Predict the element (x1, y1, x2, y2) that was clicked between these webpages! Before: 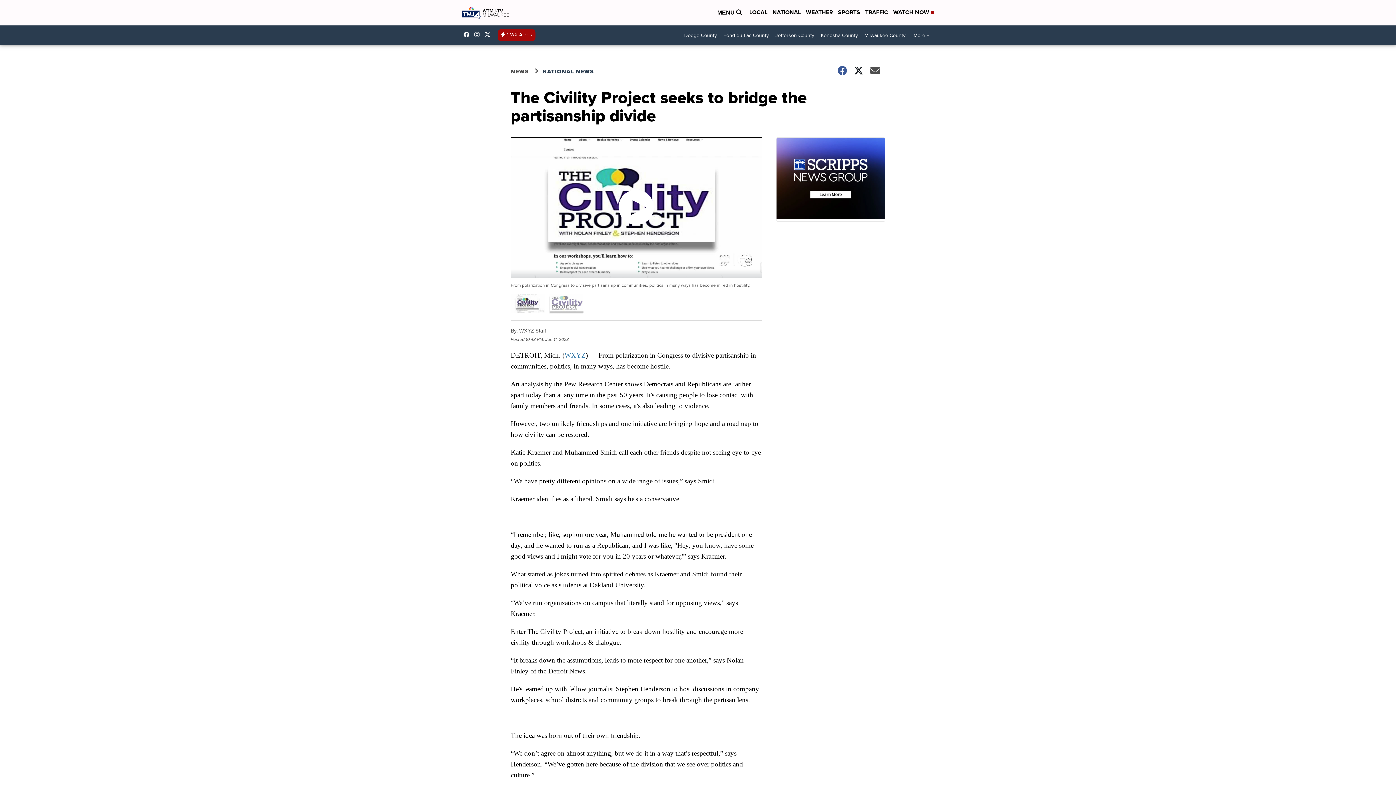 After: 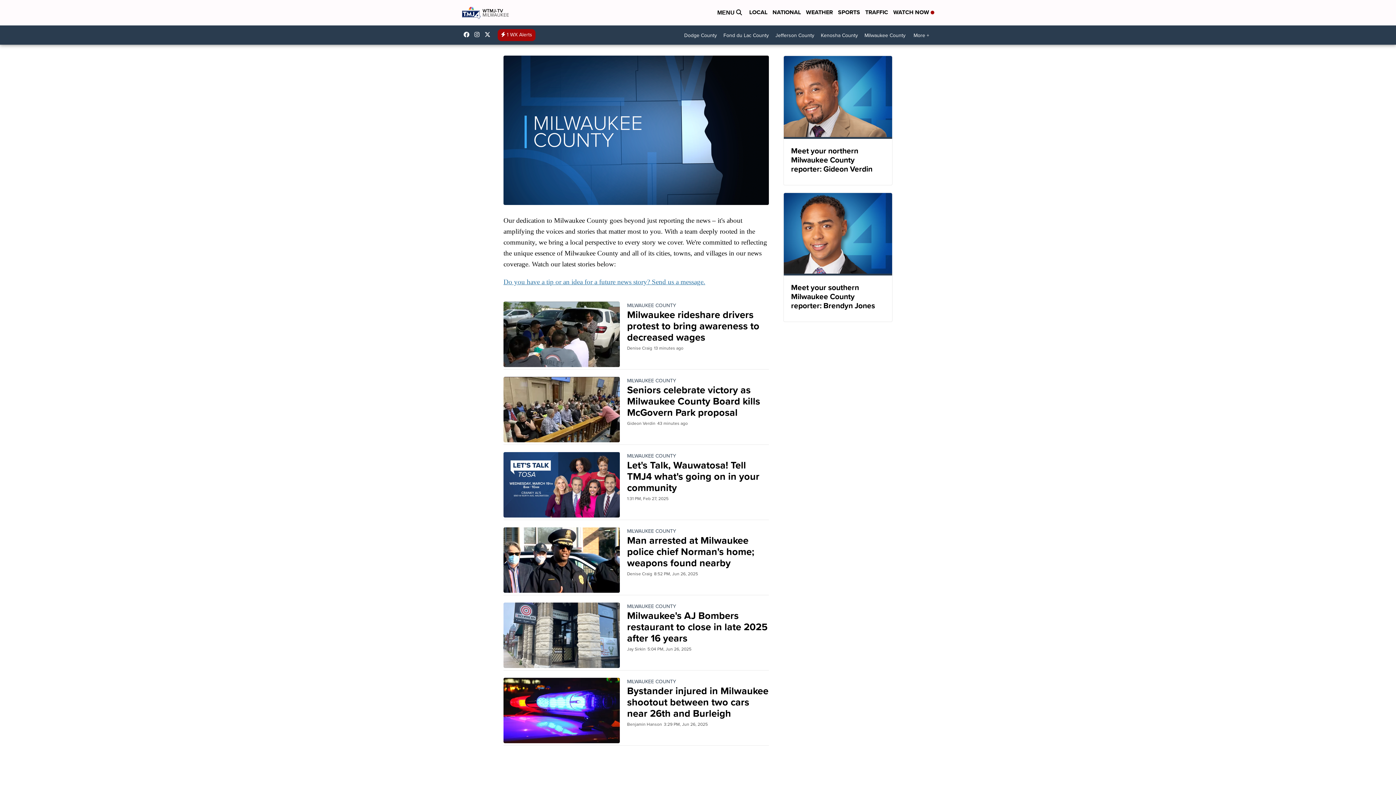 Action: label: Milwaukee County bbox: (861, 29, 909, 41)